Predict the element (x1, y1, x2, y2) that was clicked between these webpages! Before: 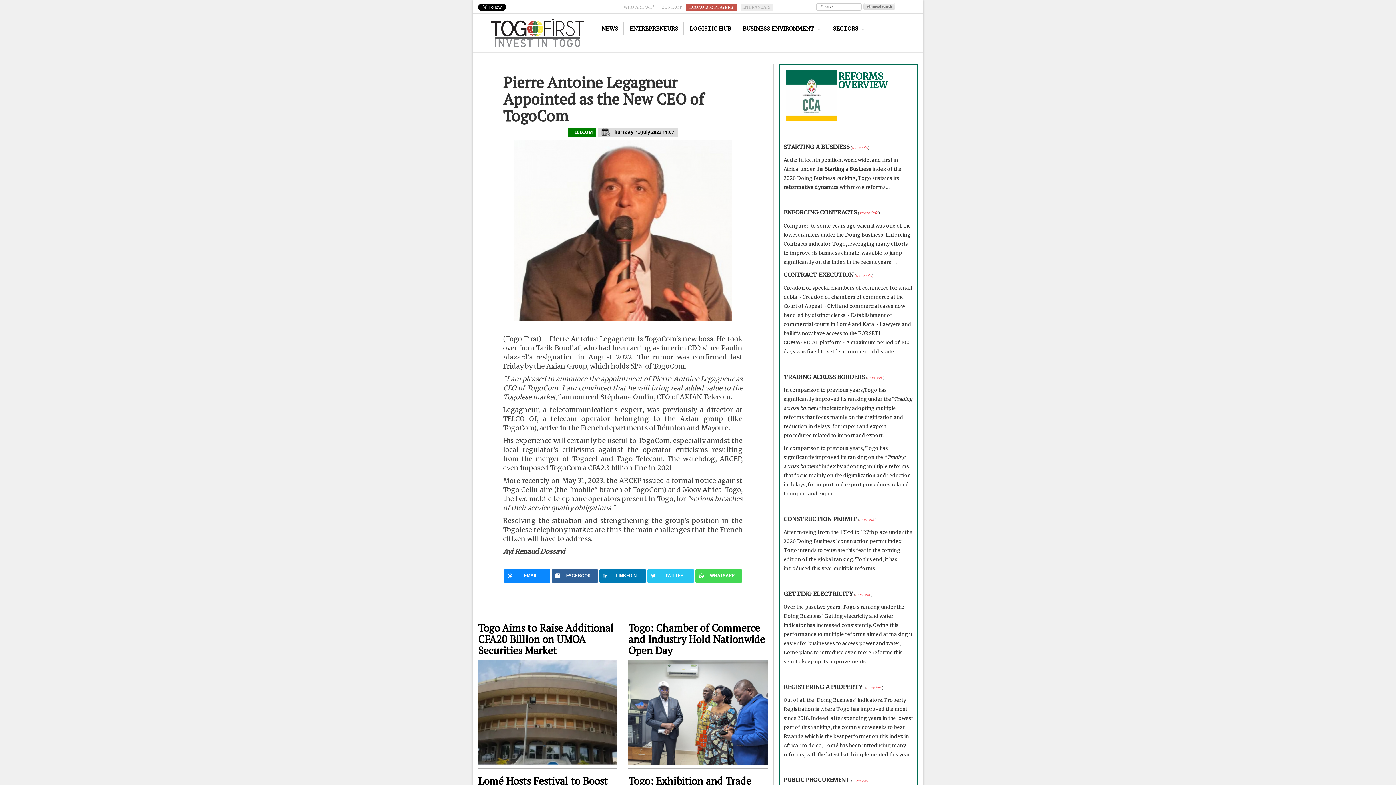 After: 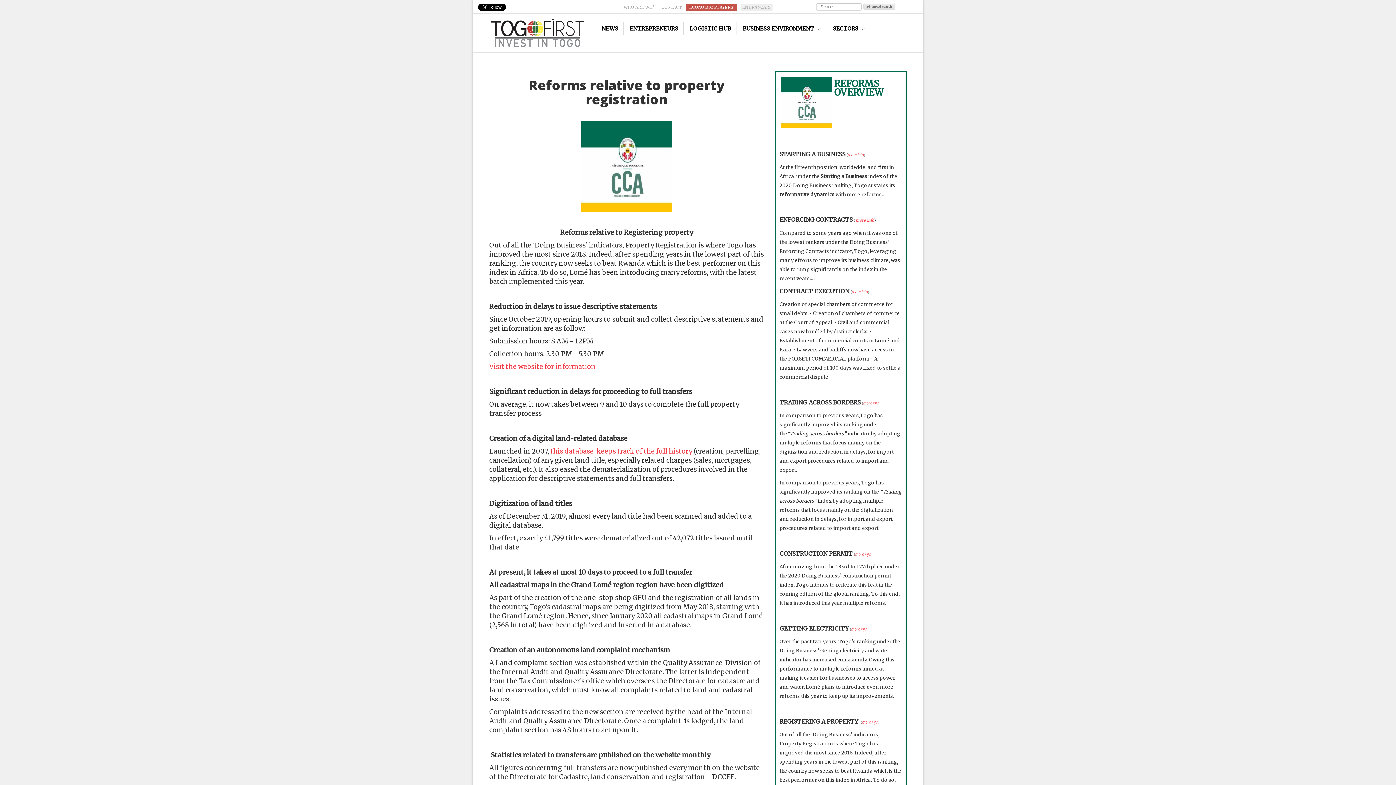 Action: bbox: (866, 685, 882, 690) label: more info